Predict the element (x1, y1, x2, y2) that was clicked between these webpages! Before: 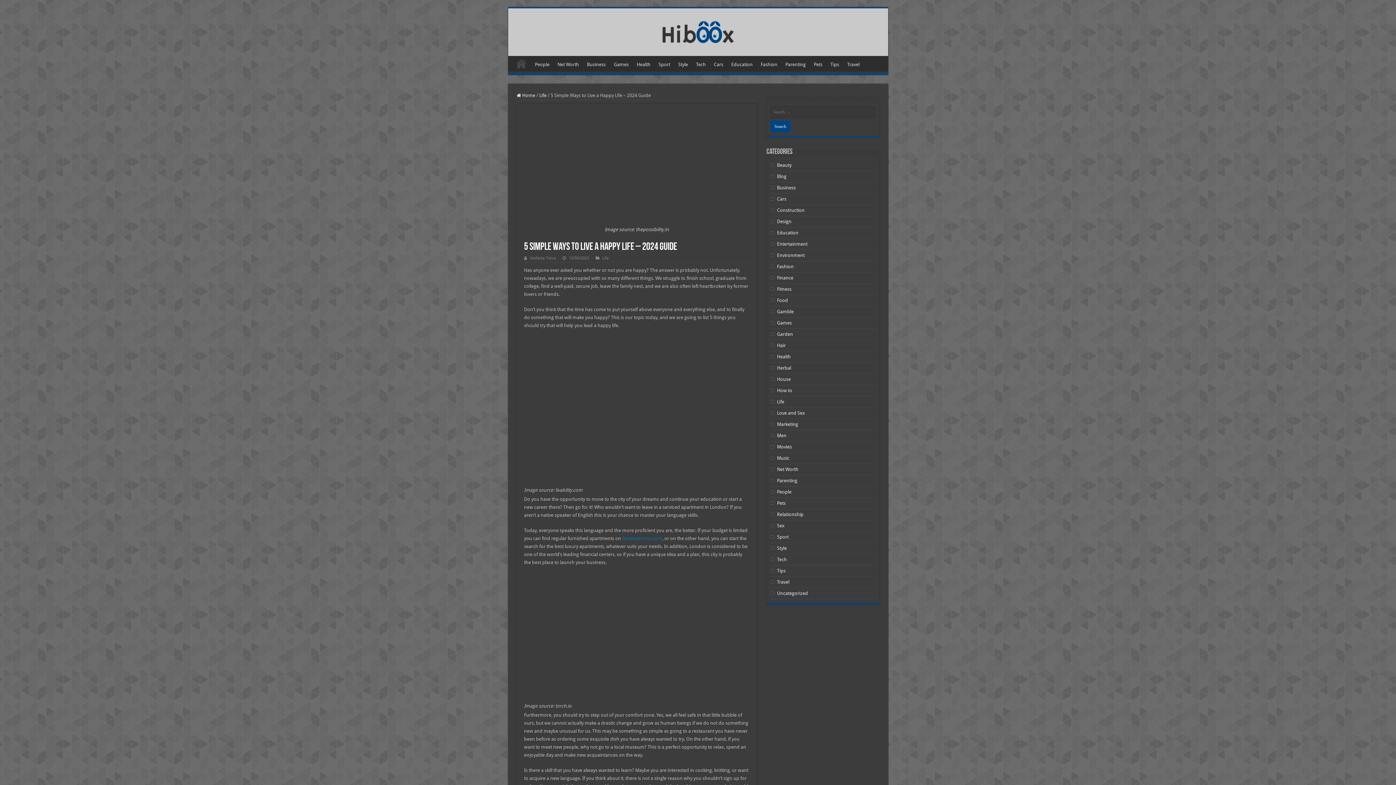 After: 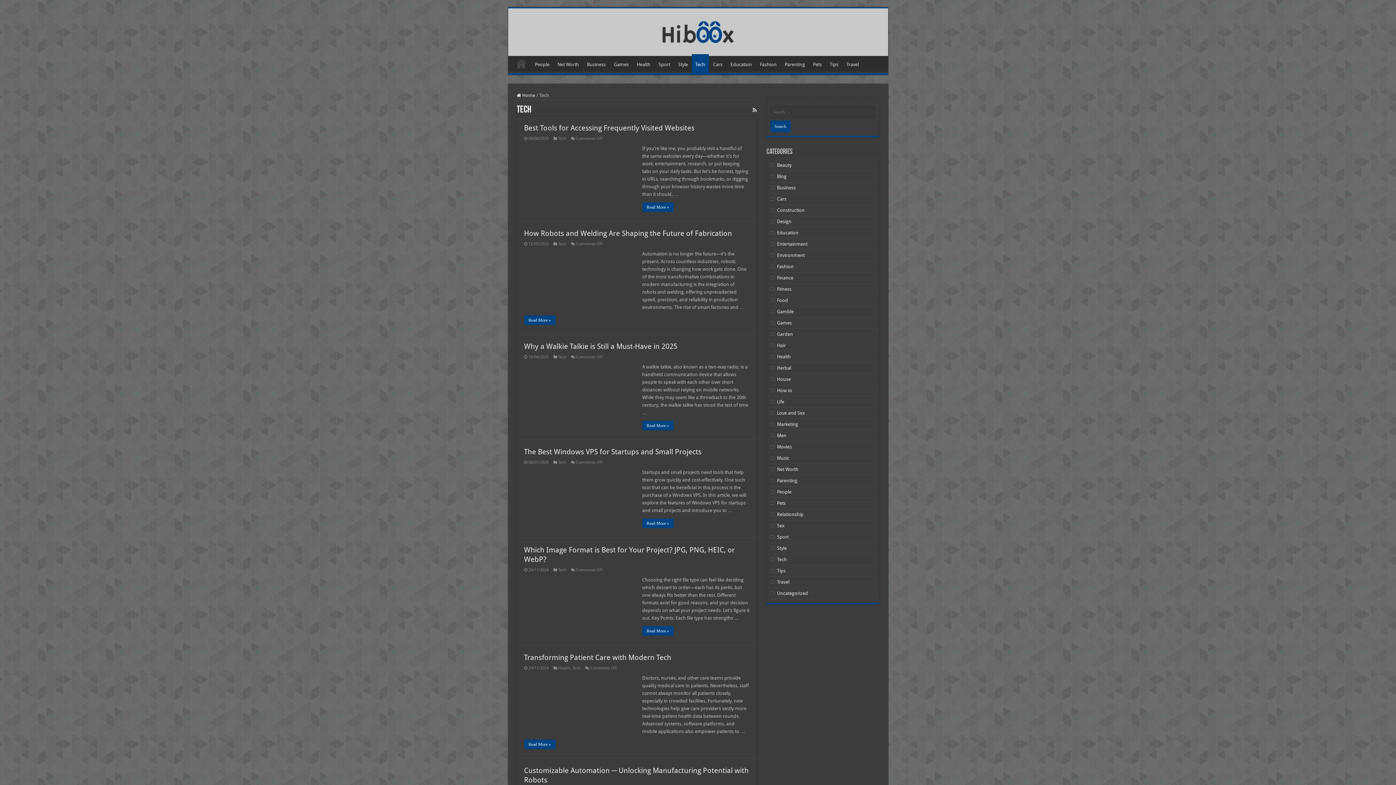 Action: bbox: (692, 56, 709, 71) label: Tech